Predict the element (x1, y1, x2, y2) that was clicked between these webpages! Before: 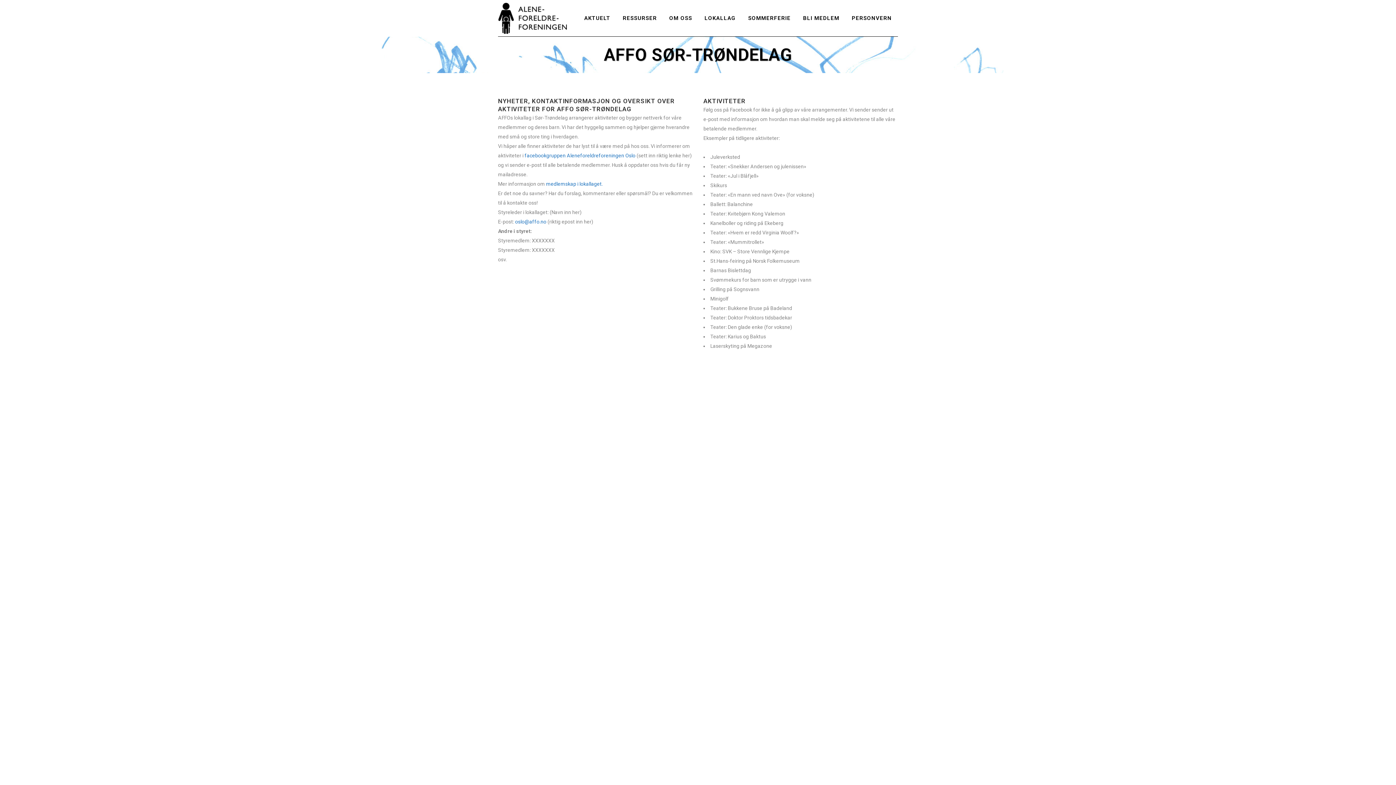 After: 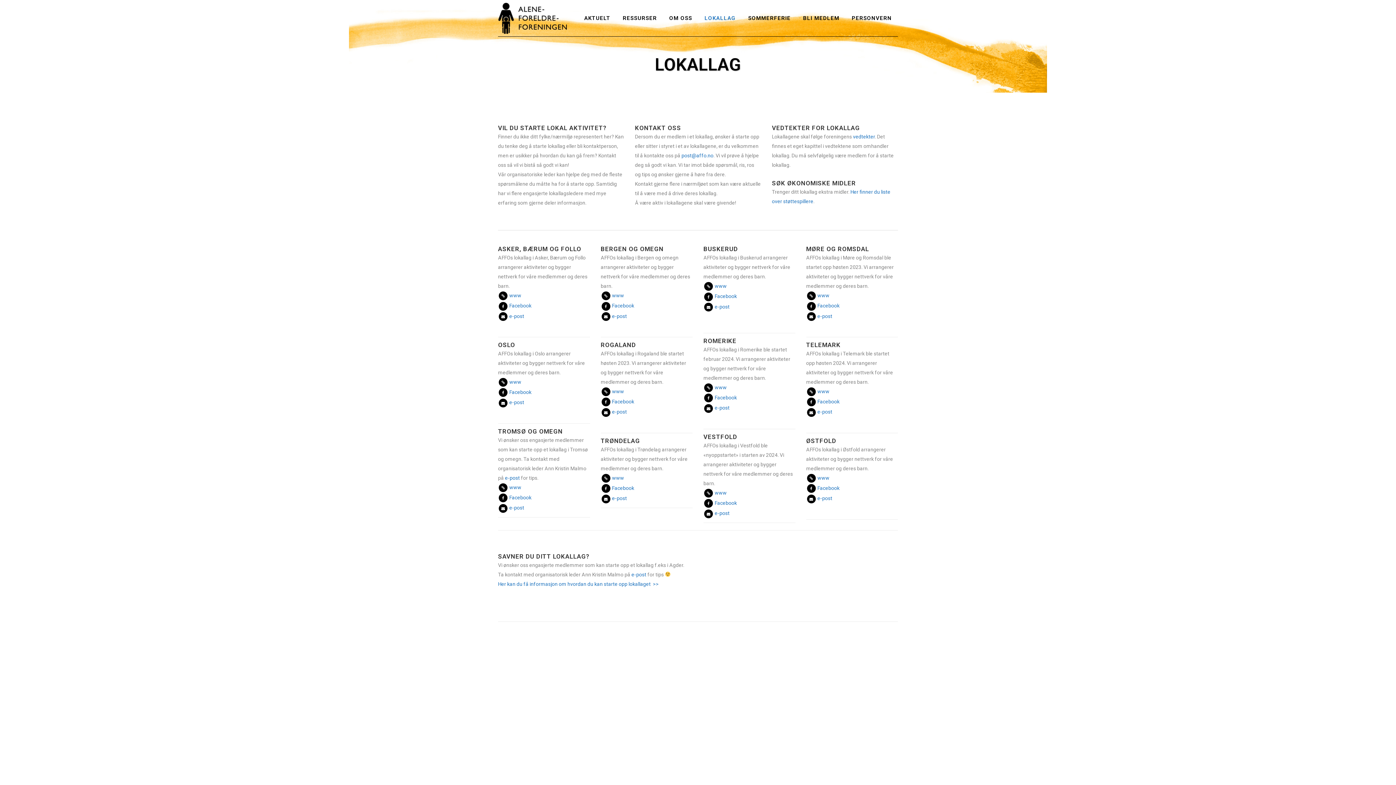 Action: label: LOKALLAG bbox: (698, 0, 742, 36)